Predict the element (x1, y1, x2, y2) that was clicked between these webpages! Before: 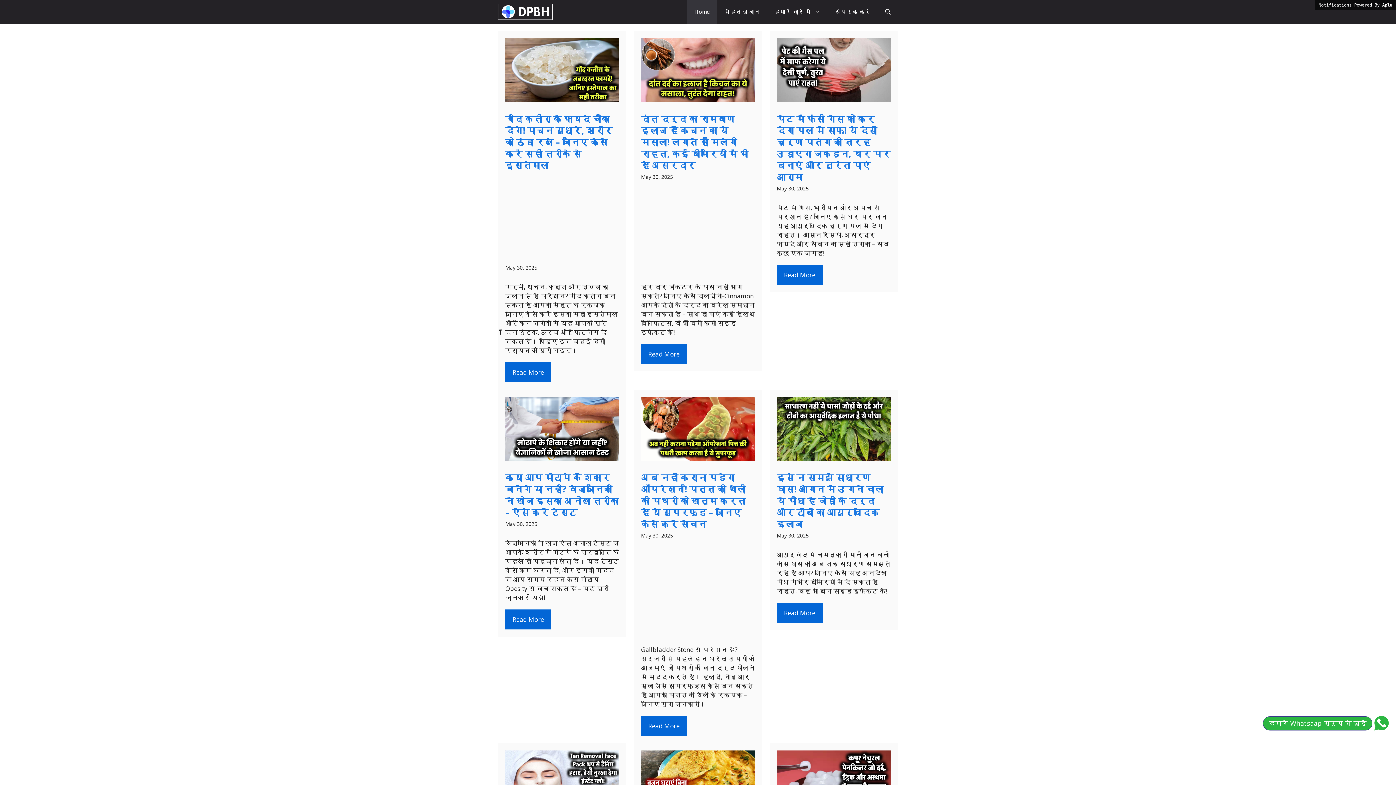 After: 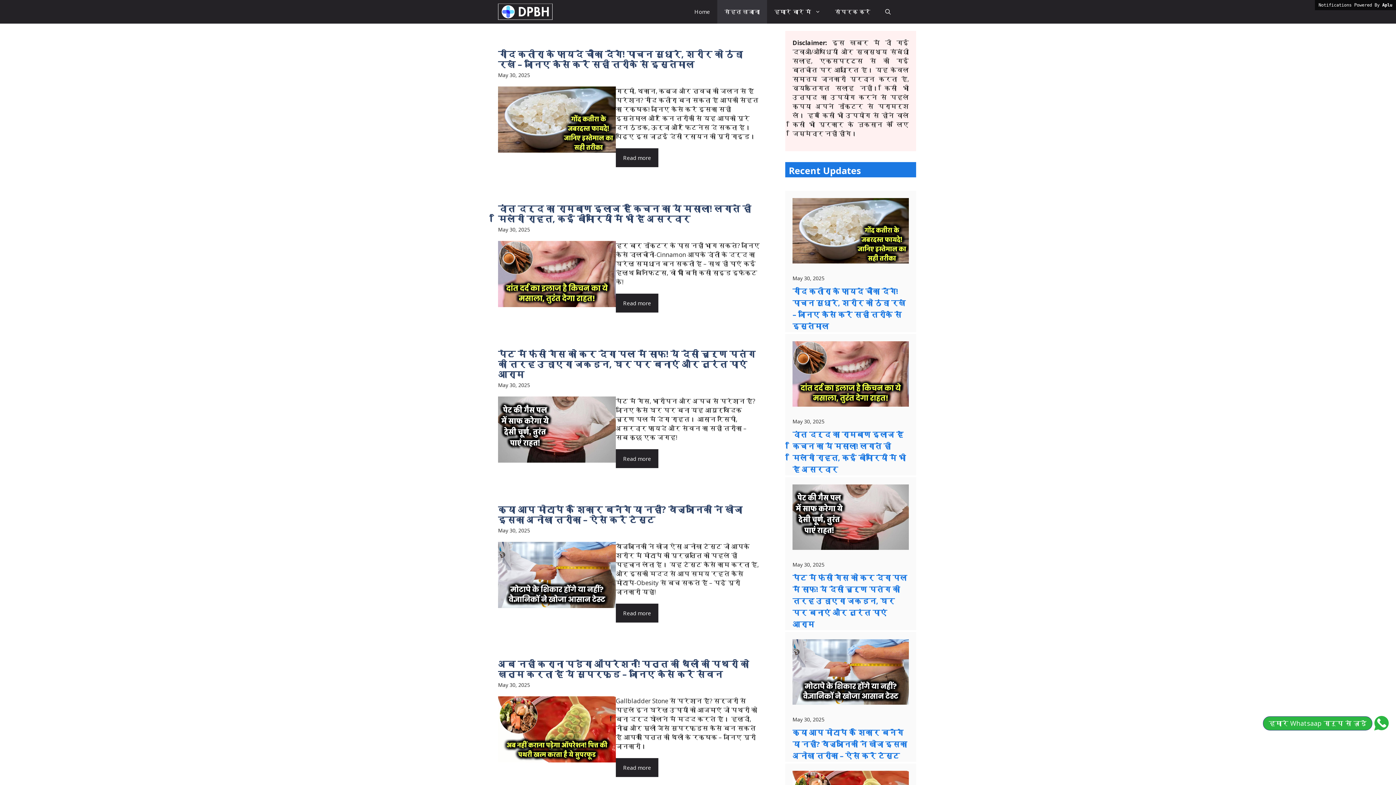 Action: bbox: (717, 0, 767, 23) label: सेहत खजाना